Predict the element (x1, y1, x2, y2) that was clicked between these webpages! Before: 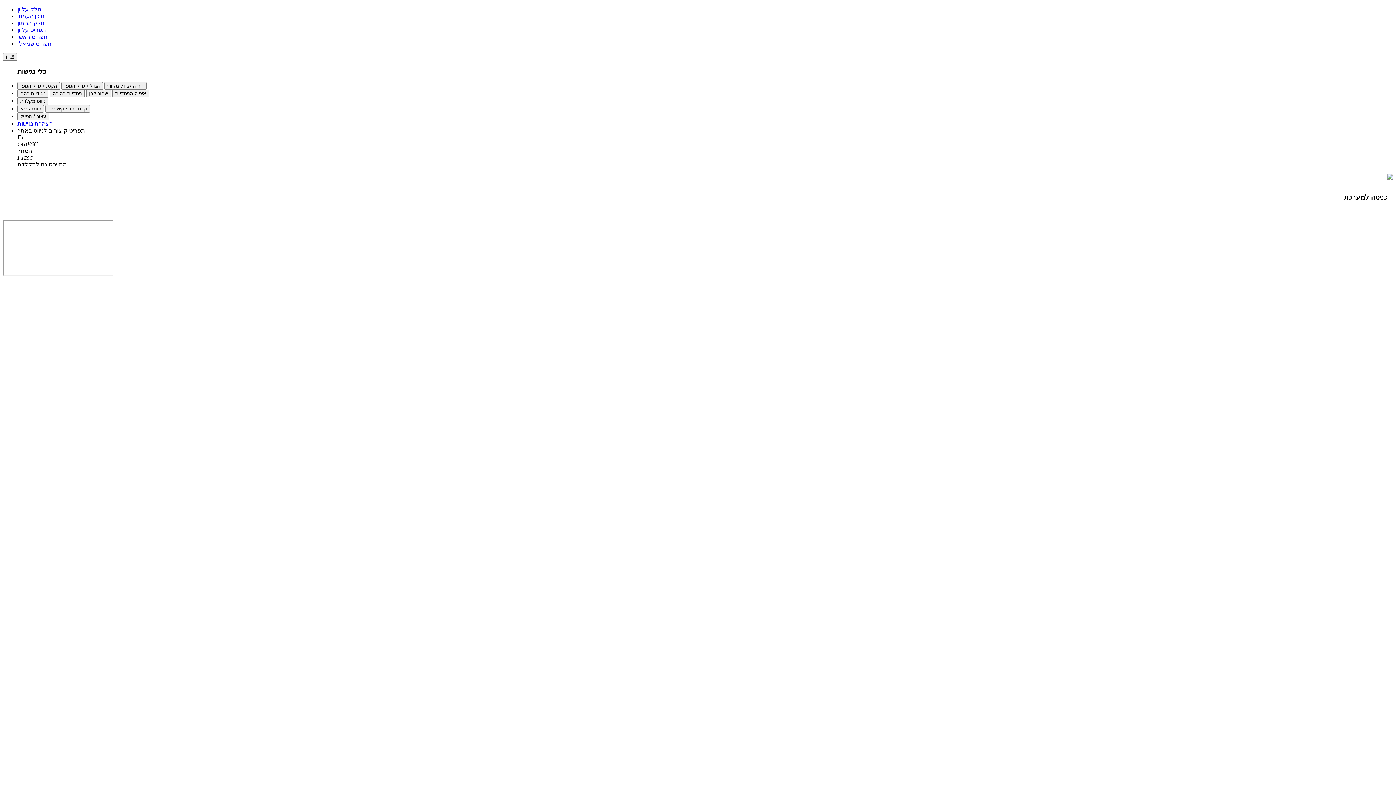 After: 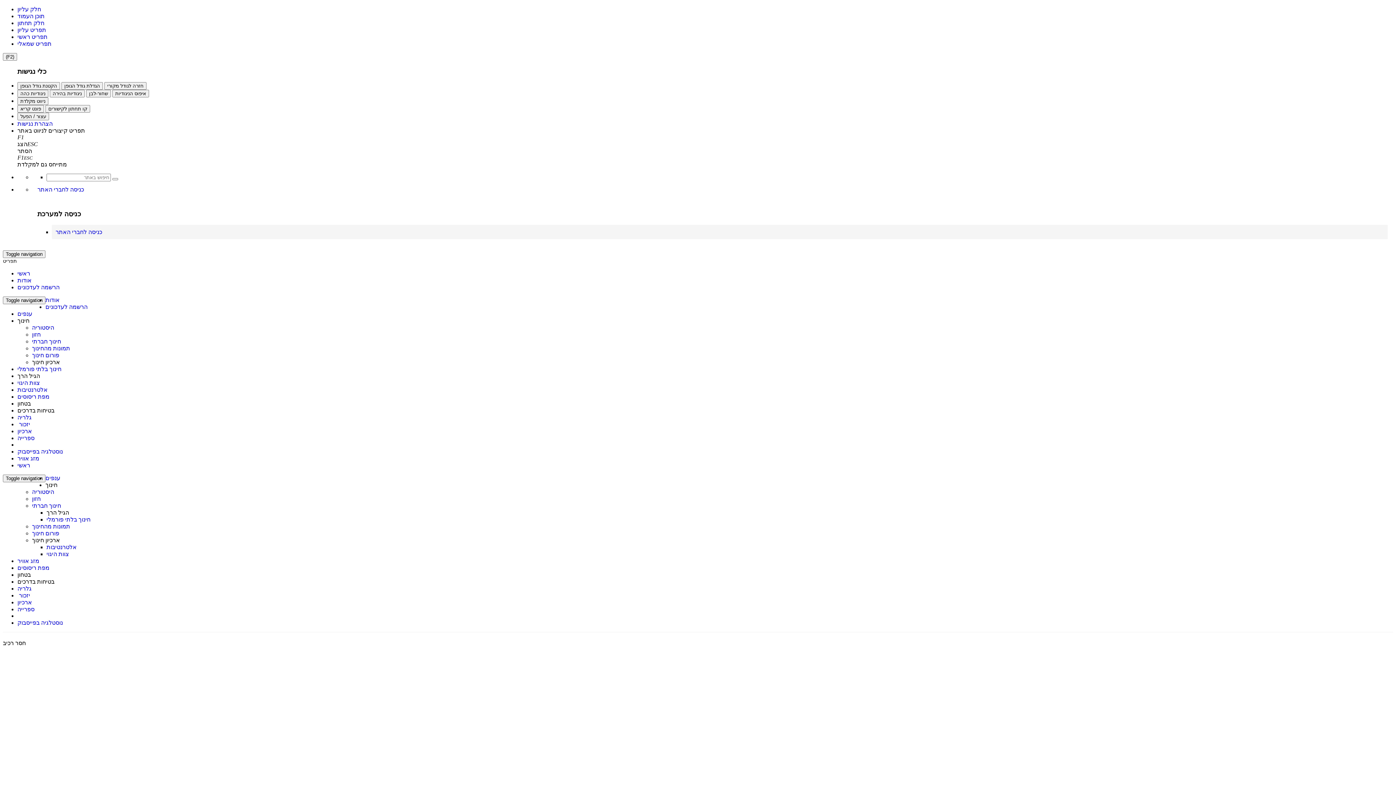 Action: bbox: (1387, 174, 1393, 180) label: לדף השער